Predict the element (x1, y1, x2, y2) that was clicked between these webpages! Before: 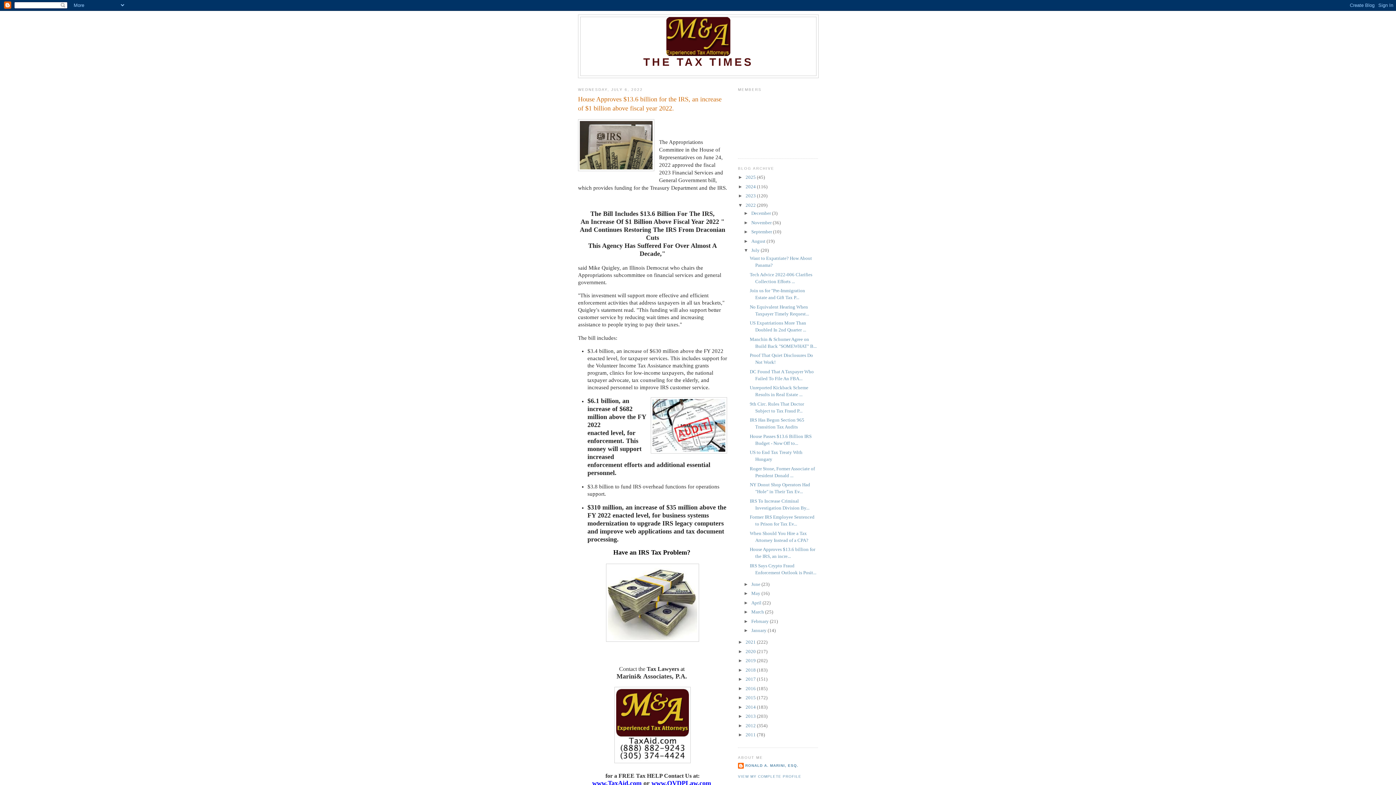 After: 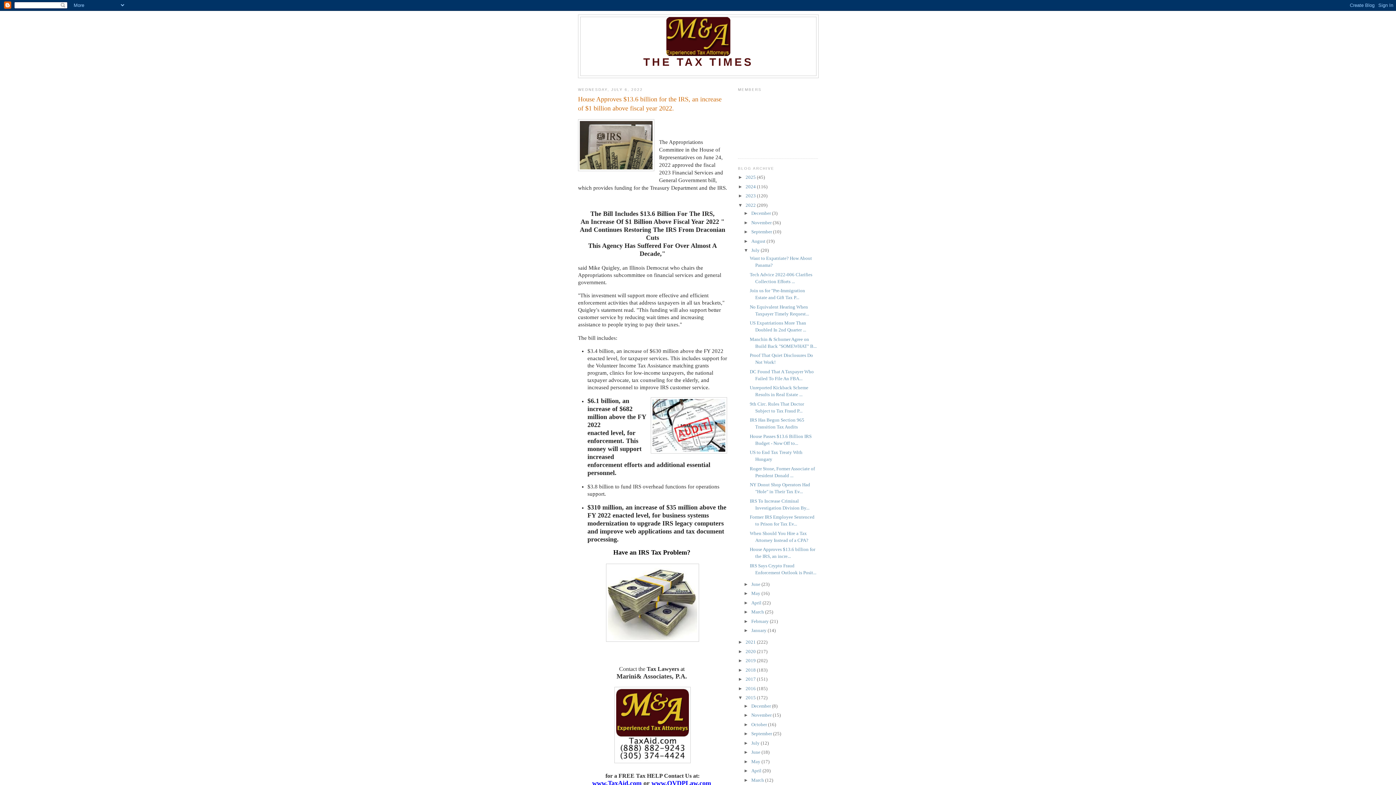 Action: label: ►   bbox: (738, 695, 745, 700)